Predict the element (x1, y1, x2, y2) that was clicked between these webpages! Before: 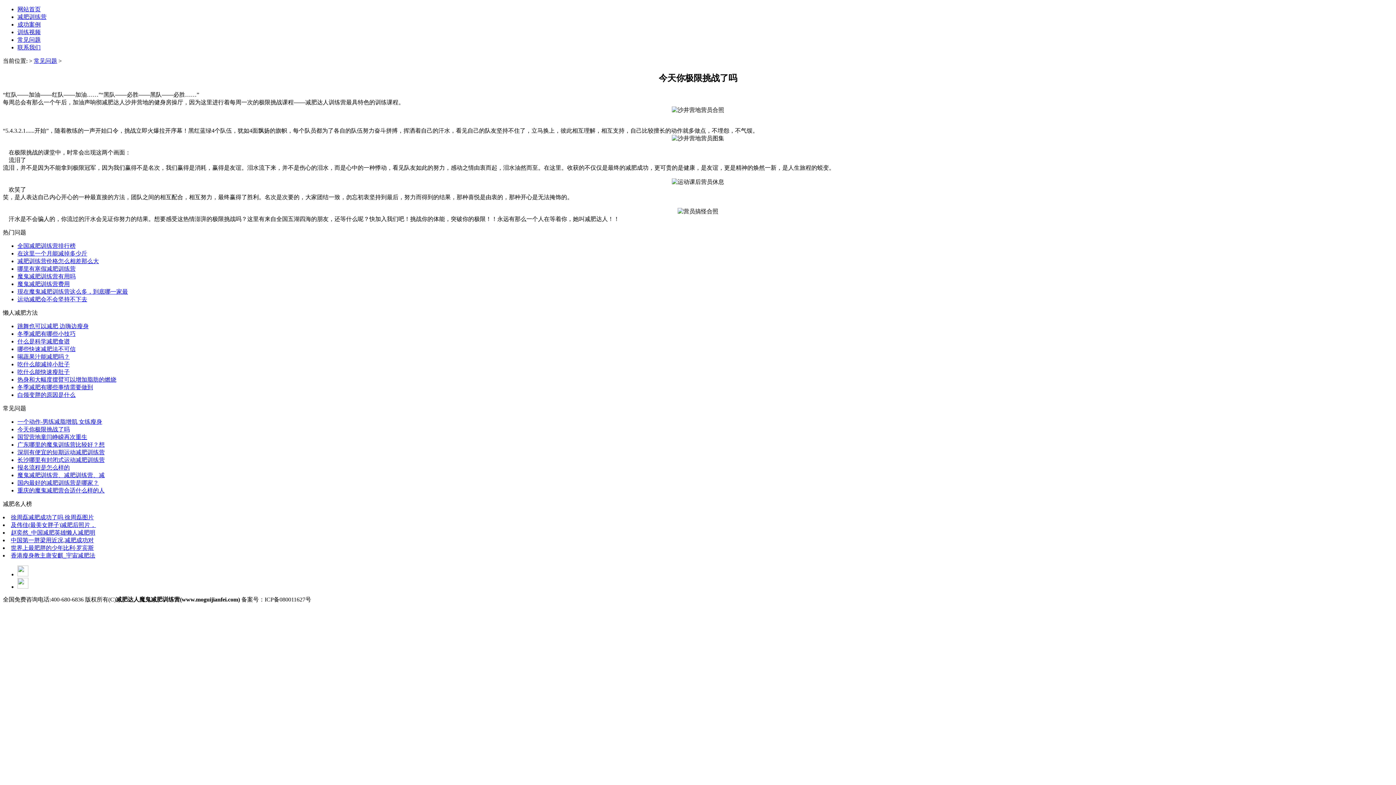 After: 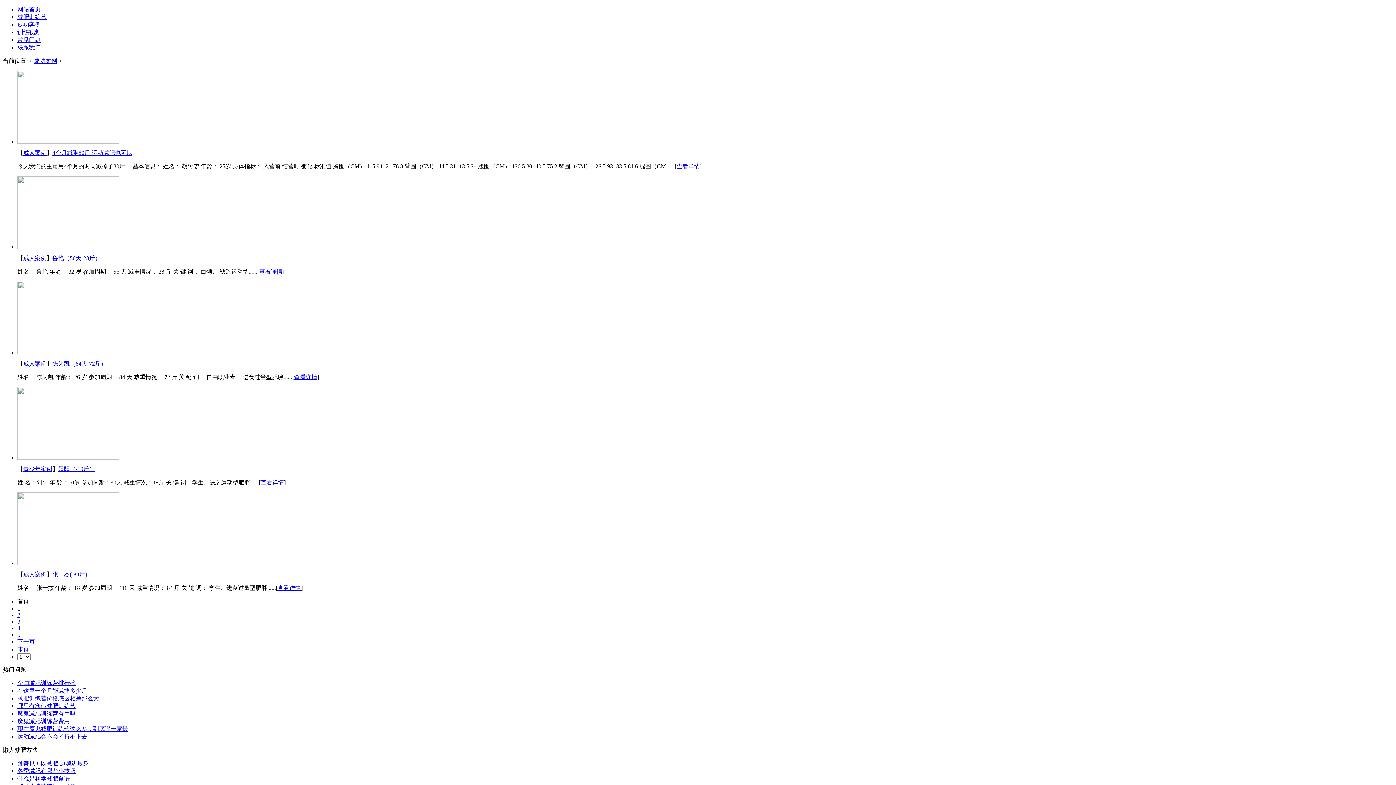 Action: bbox: (17, 21, 40, 27) label: 成功案例